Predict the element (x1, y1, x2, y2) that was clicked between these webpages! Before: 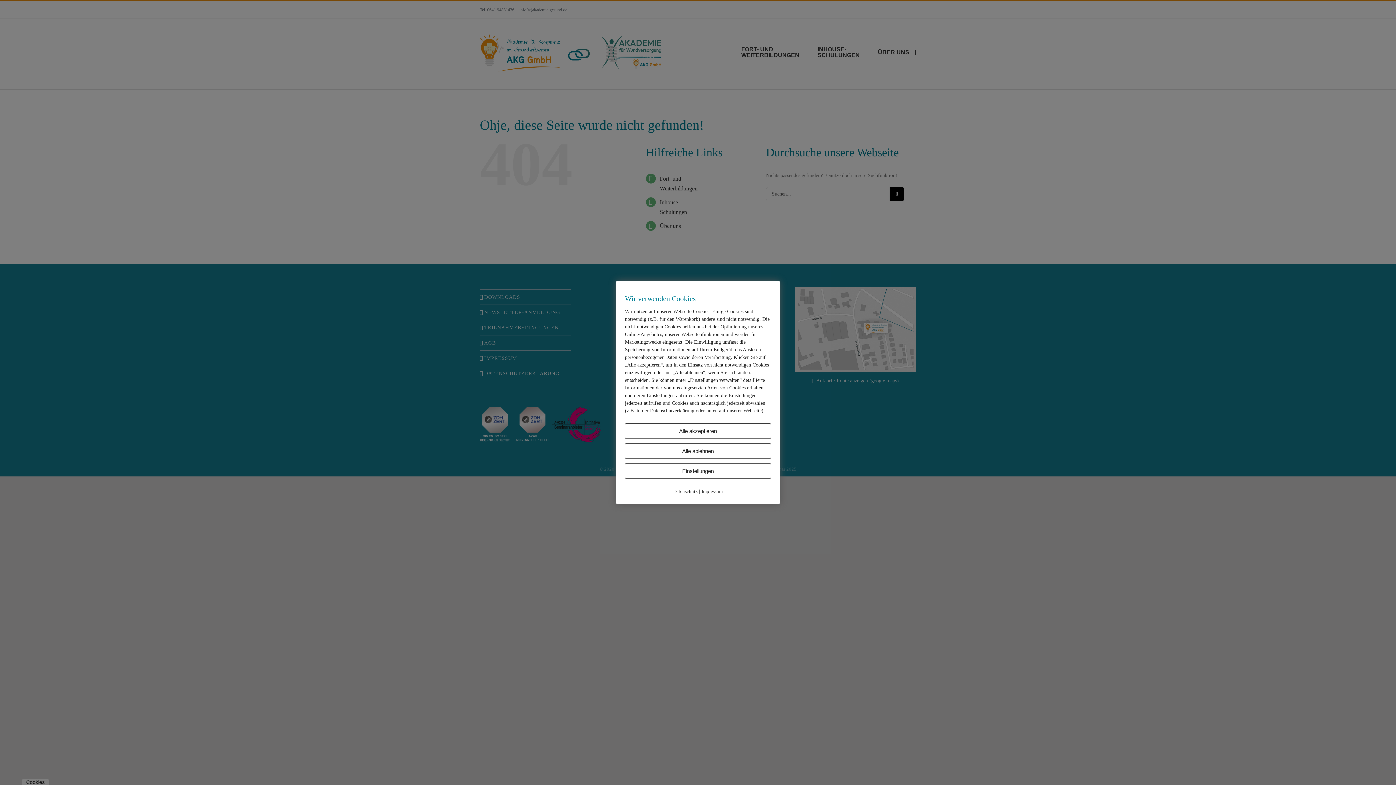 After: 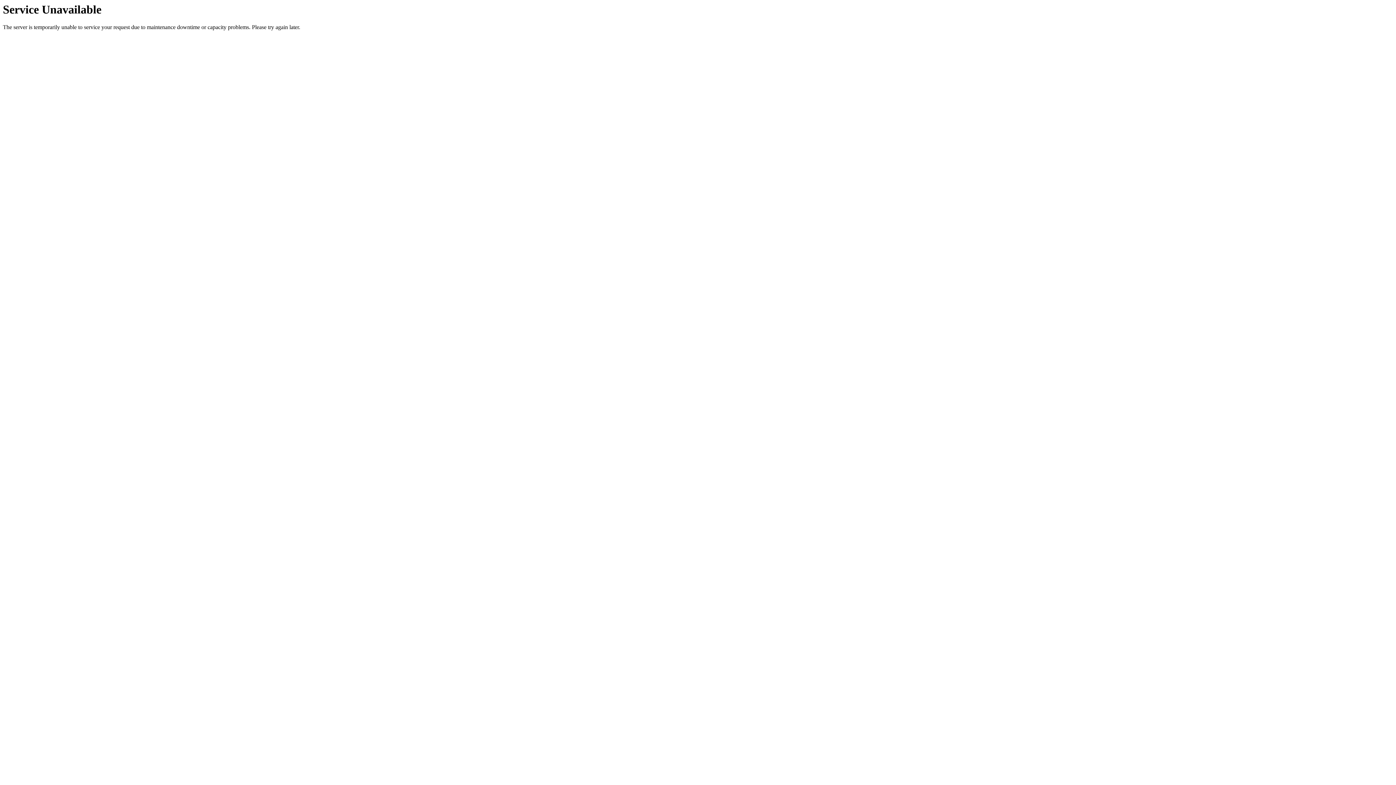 Action: bbox: (625, 423, 771, 439) label: Alle akzeptieren